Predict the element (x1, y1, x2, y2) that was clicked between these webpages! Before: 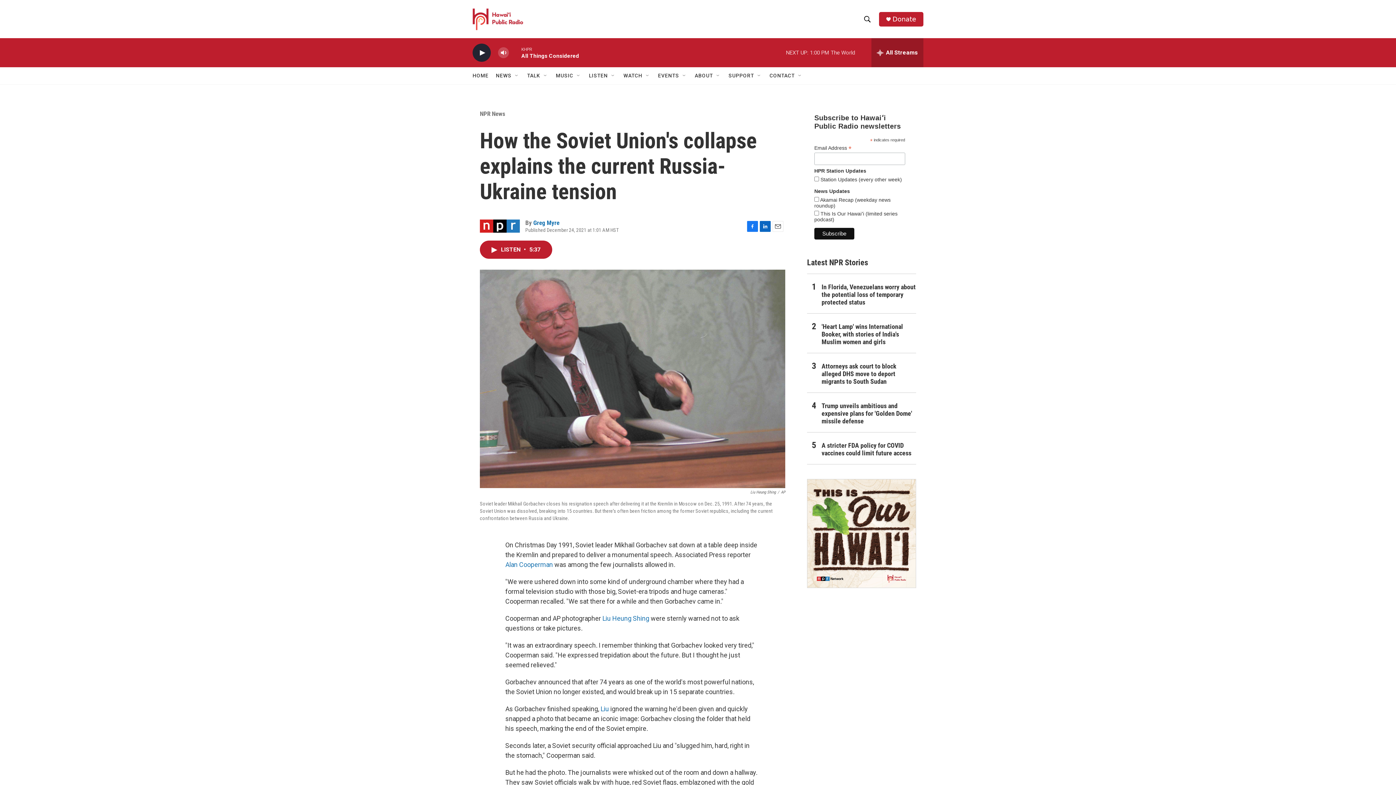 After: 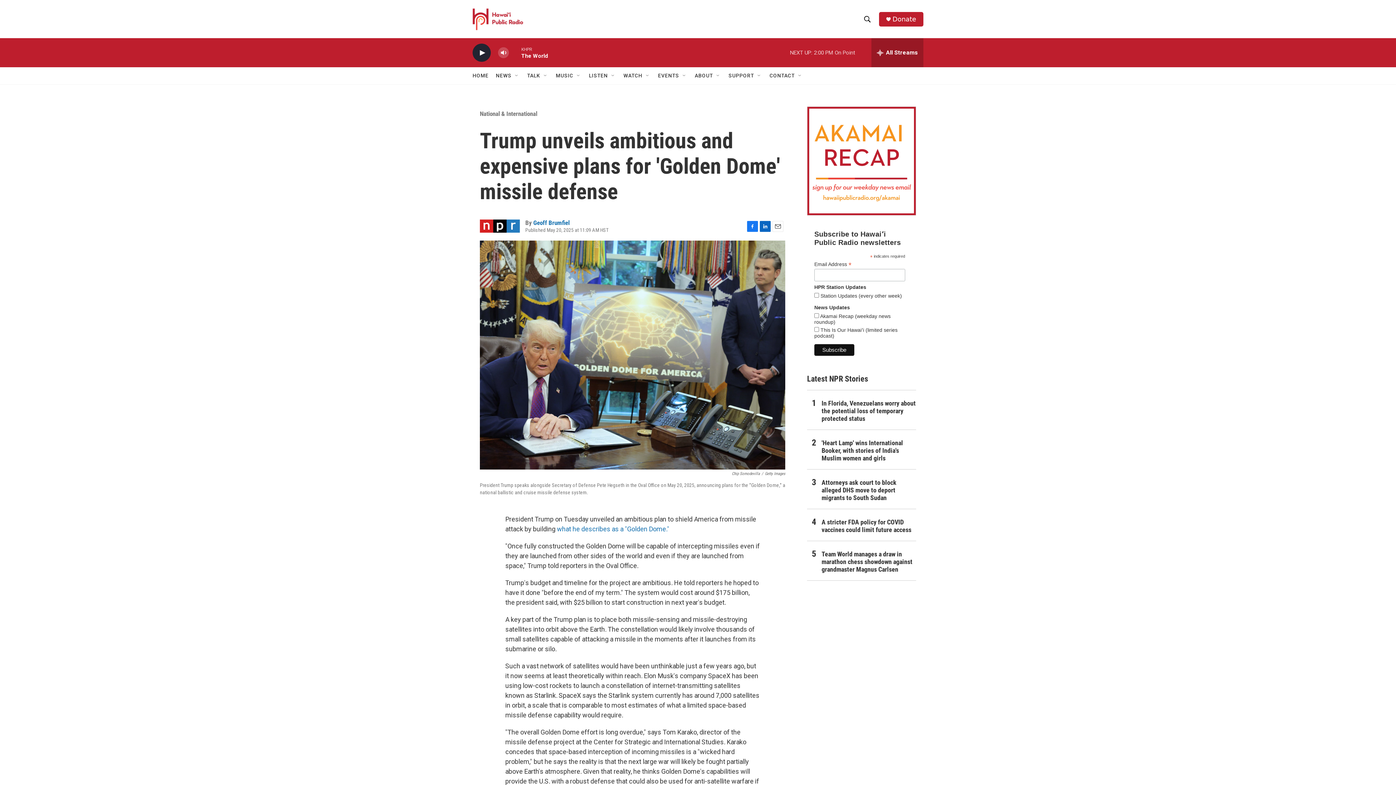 Action: label: Trump unveils ambitious and expensive plans for 'Golden Dome' missile defense bbox: (821, 402, 916, 425)